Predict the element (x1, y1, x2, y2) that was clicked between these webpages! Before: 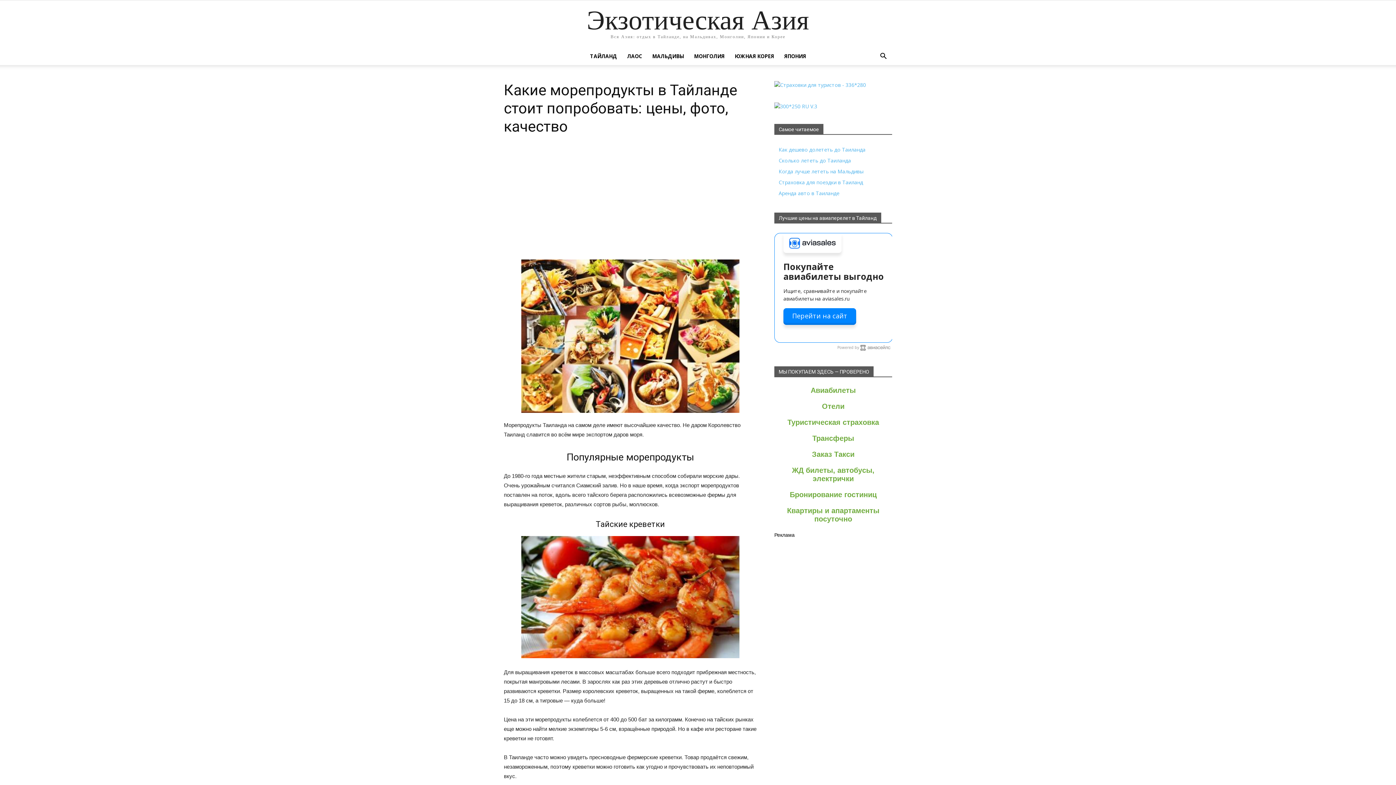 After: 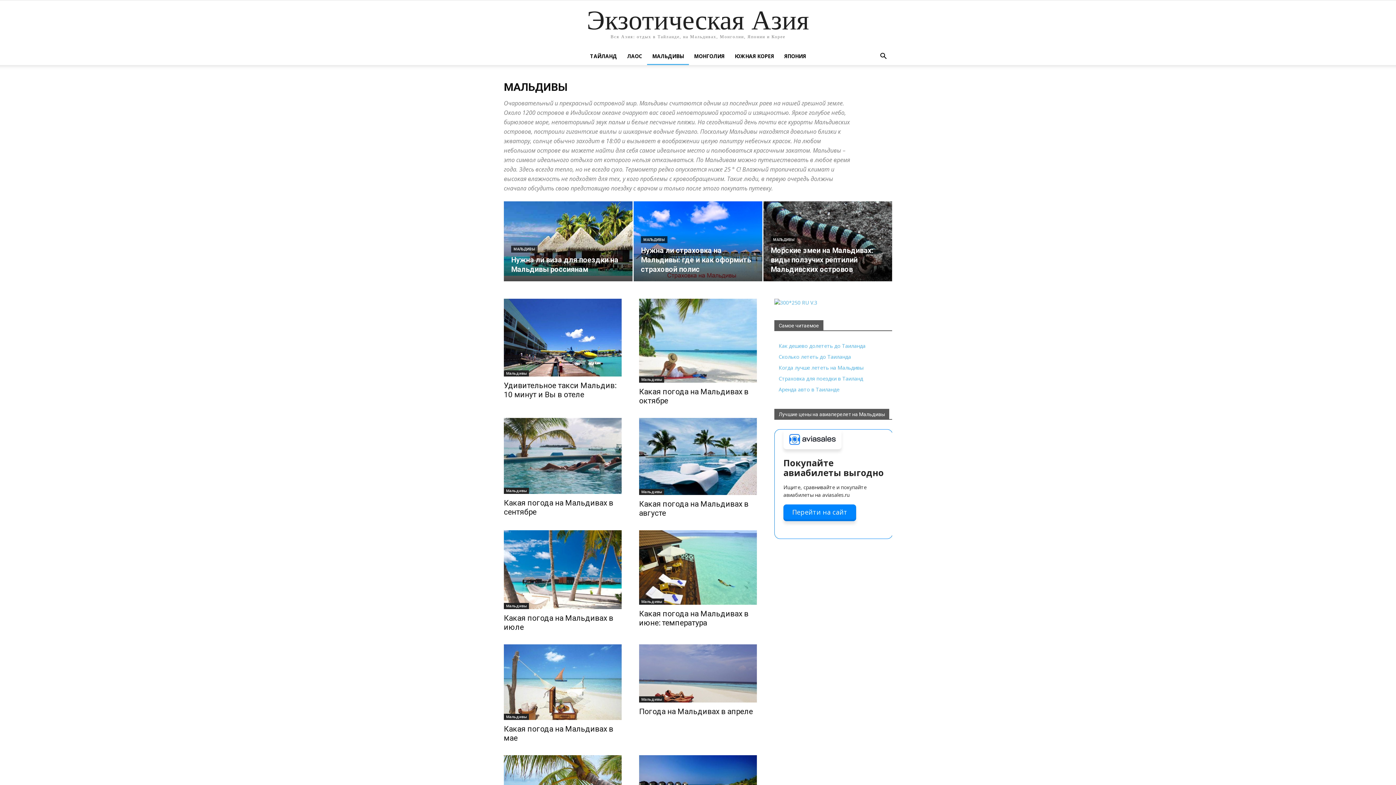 Action: label: МАЛЬДИВЫ bbox: (647, 47, 689, 65)